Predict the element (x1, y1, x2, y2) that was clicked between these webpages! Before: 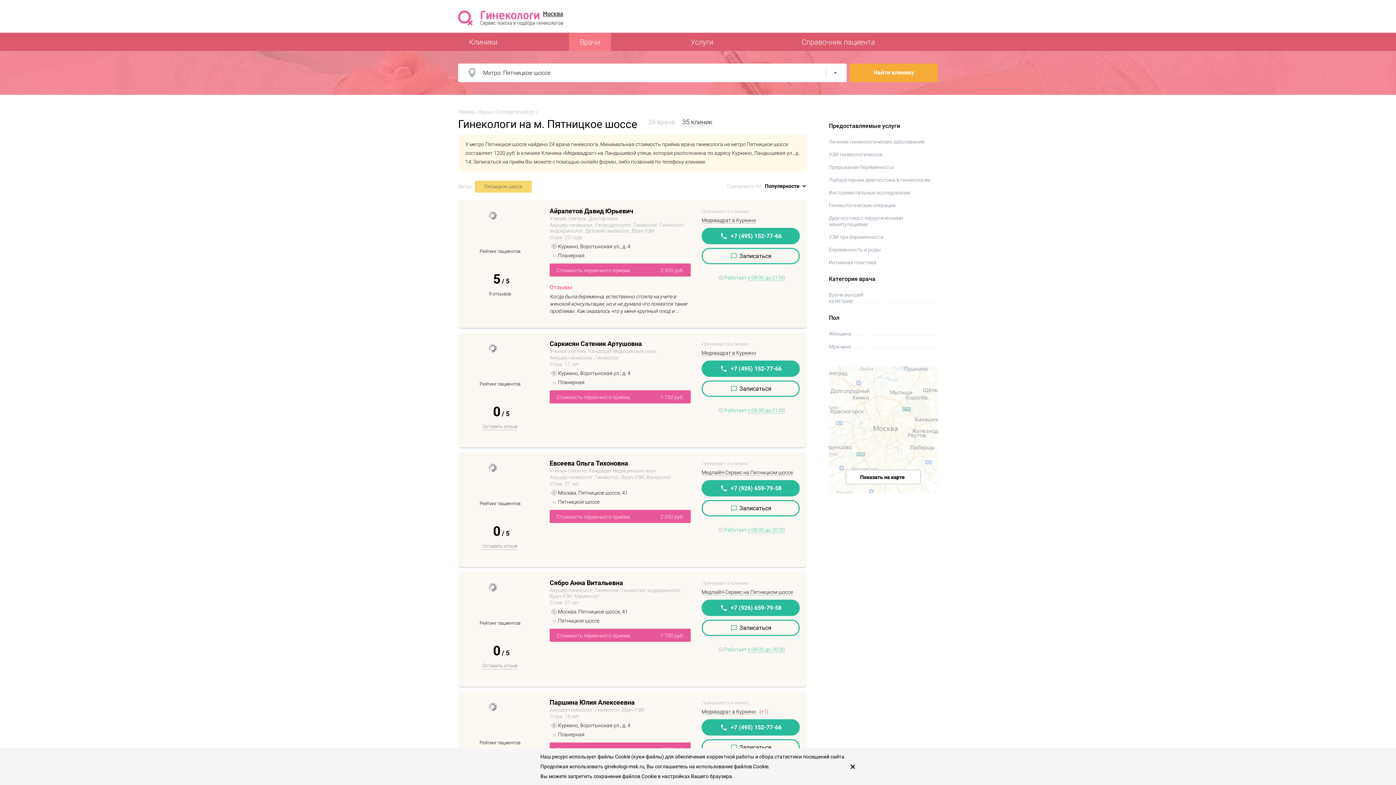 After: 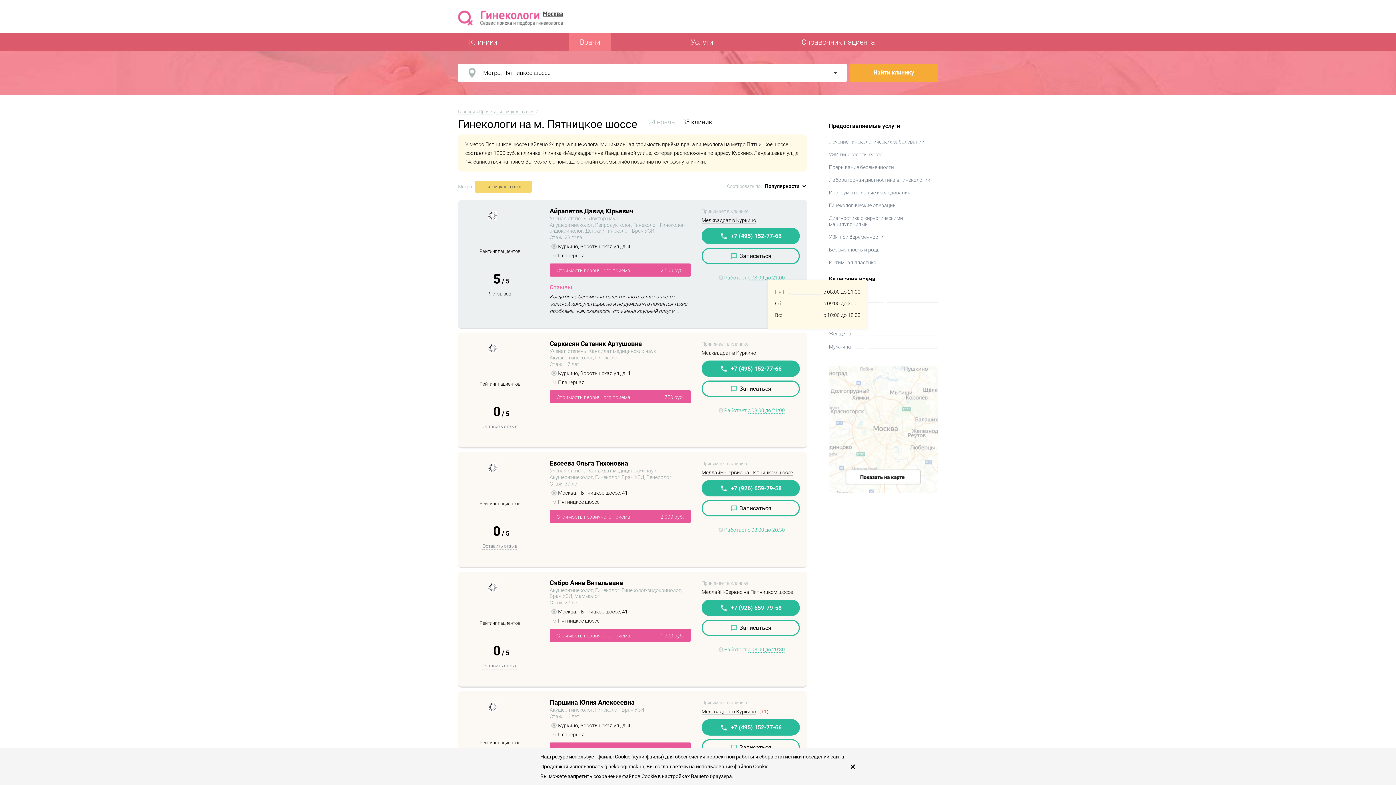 Action: bbox: (748, 274, 785, 281) label: с 08:00 до 21:00